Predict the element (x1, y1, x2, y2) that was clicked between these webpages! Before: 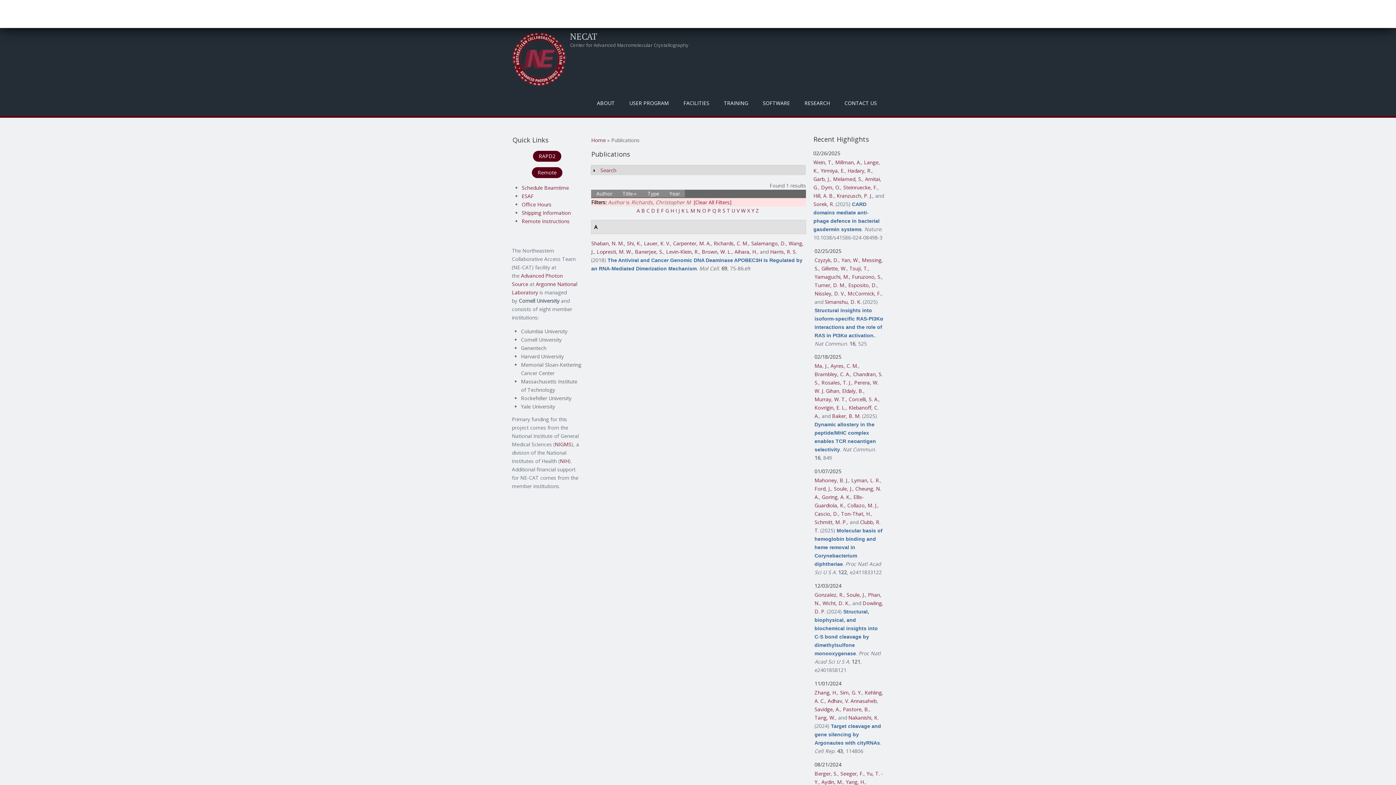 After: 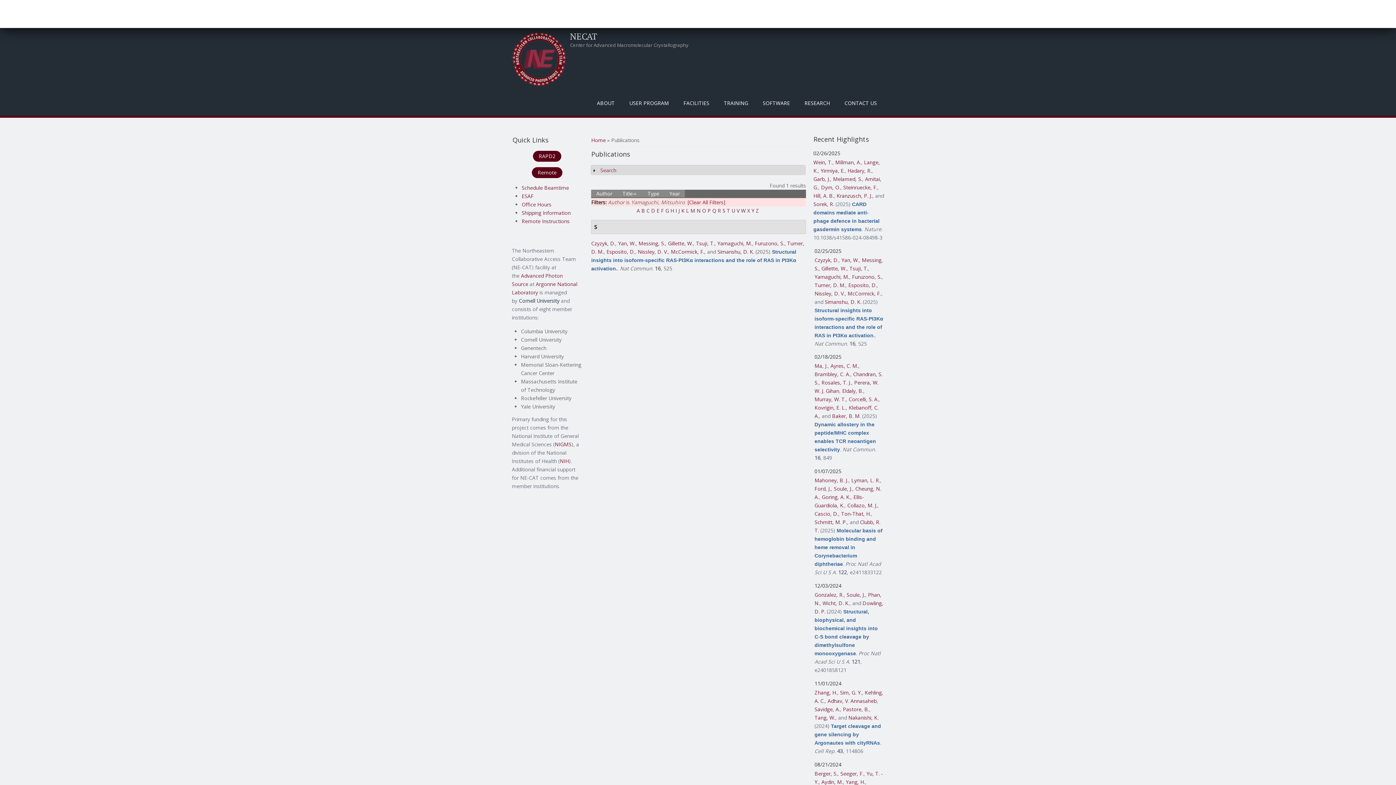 Action: label: Yamaguchi, M. bbox: (814, 273, 849, 280)